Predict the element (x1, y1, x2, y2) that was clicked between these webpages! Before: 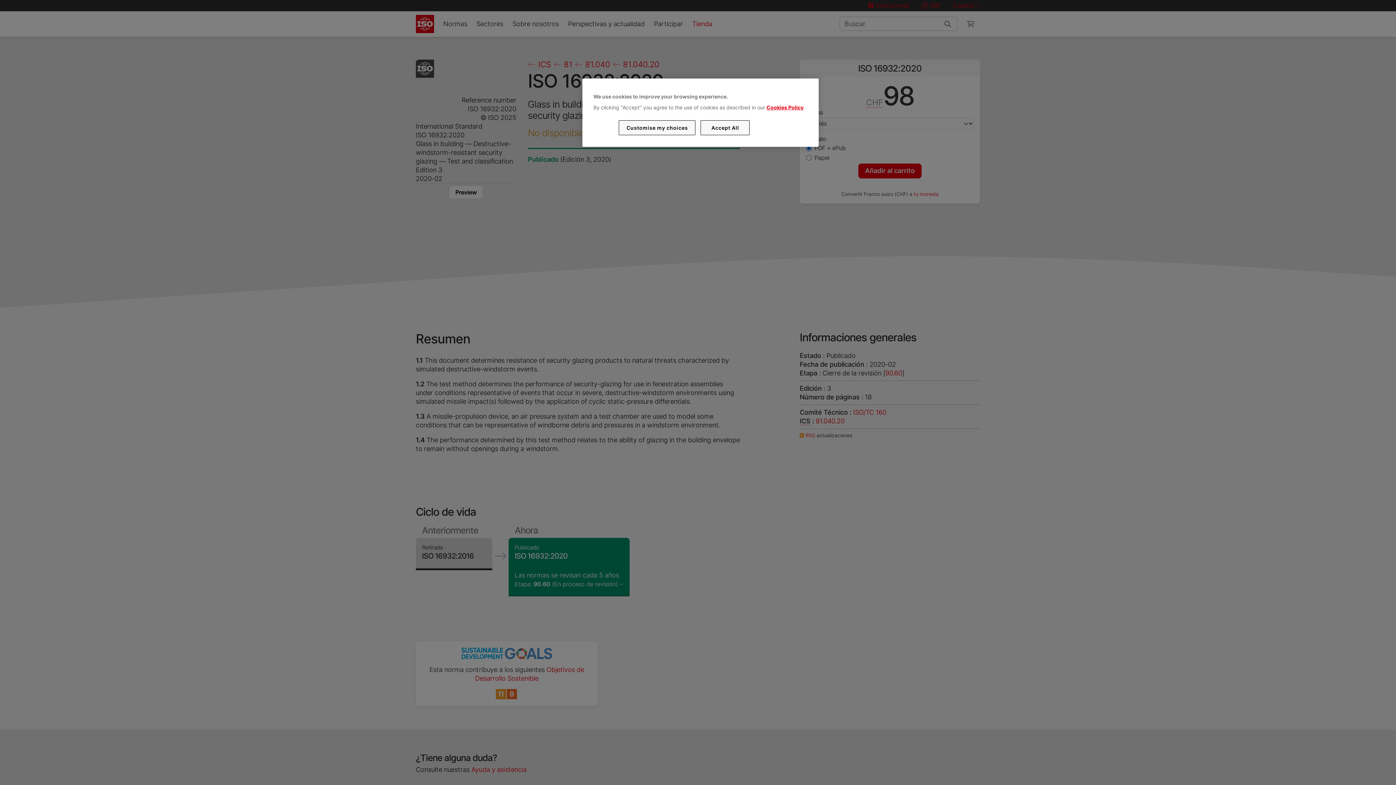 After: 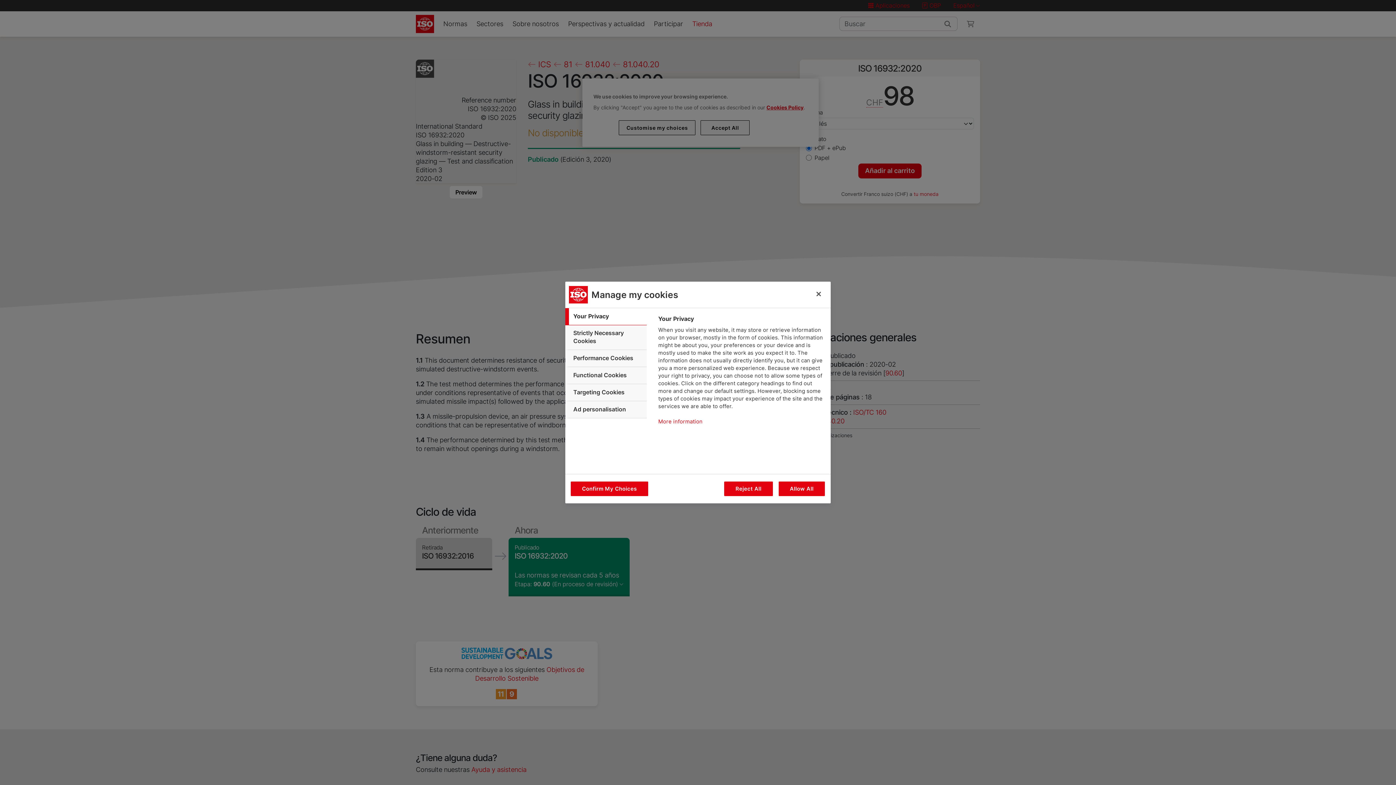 Action: bbox: (619, 120, 695, 135) label: Customise my choices